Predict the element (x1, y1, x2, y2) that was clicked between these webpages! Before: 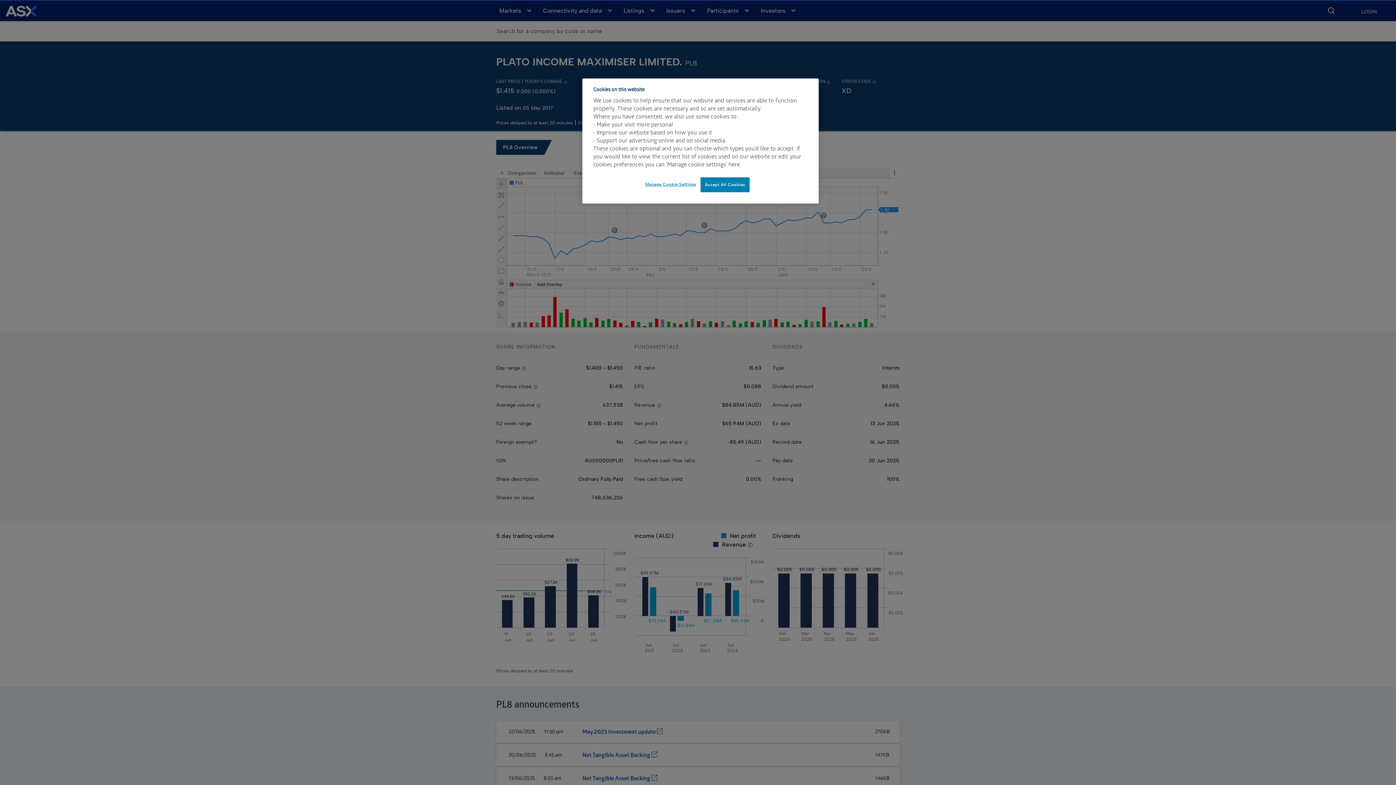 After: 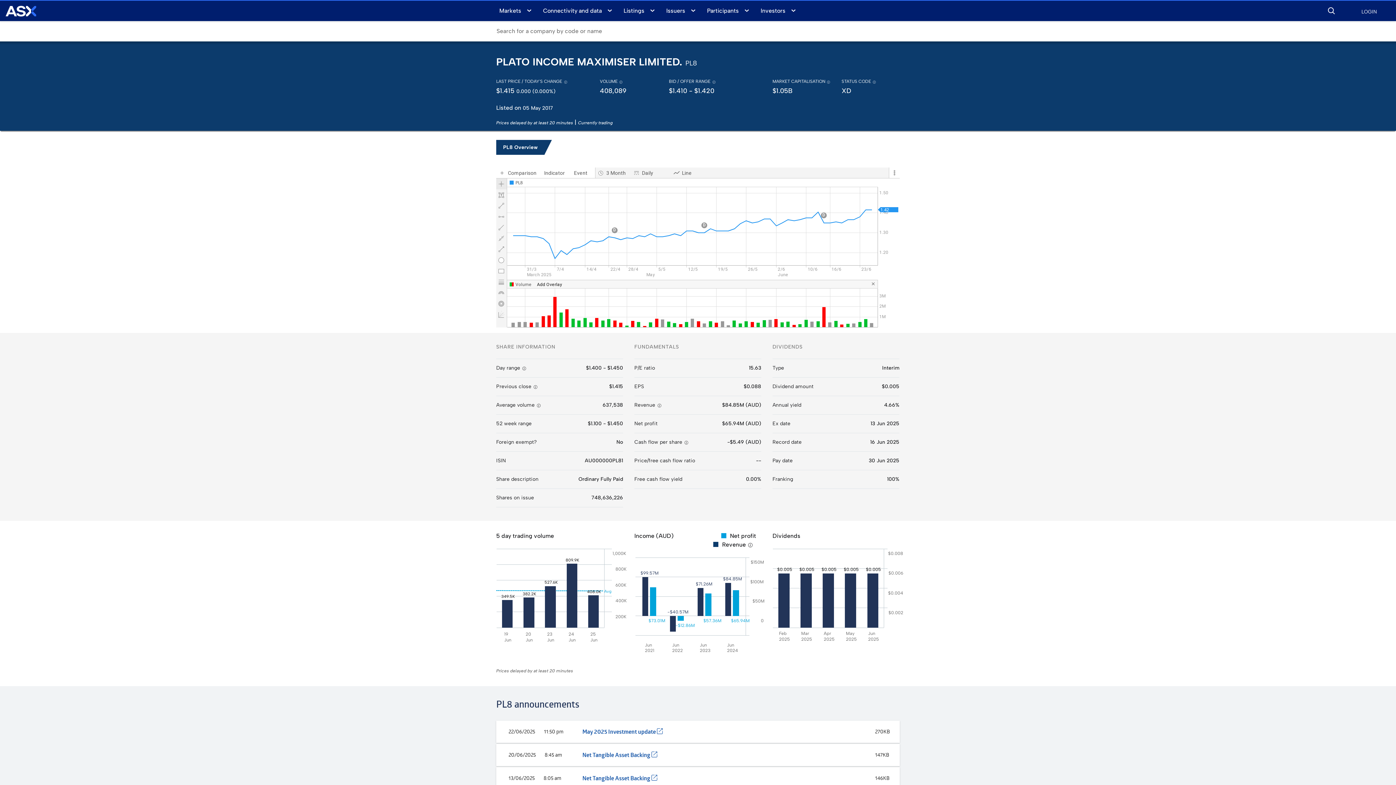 Action: bbox: (700, 177, 749, 192) label: Accept All Cookies